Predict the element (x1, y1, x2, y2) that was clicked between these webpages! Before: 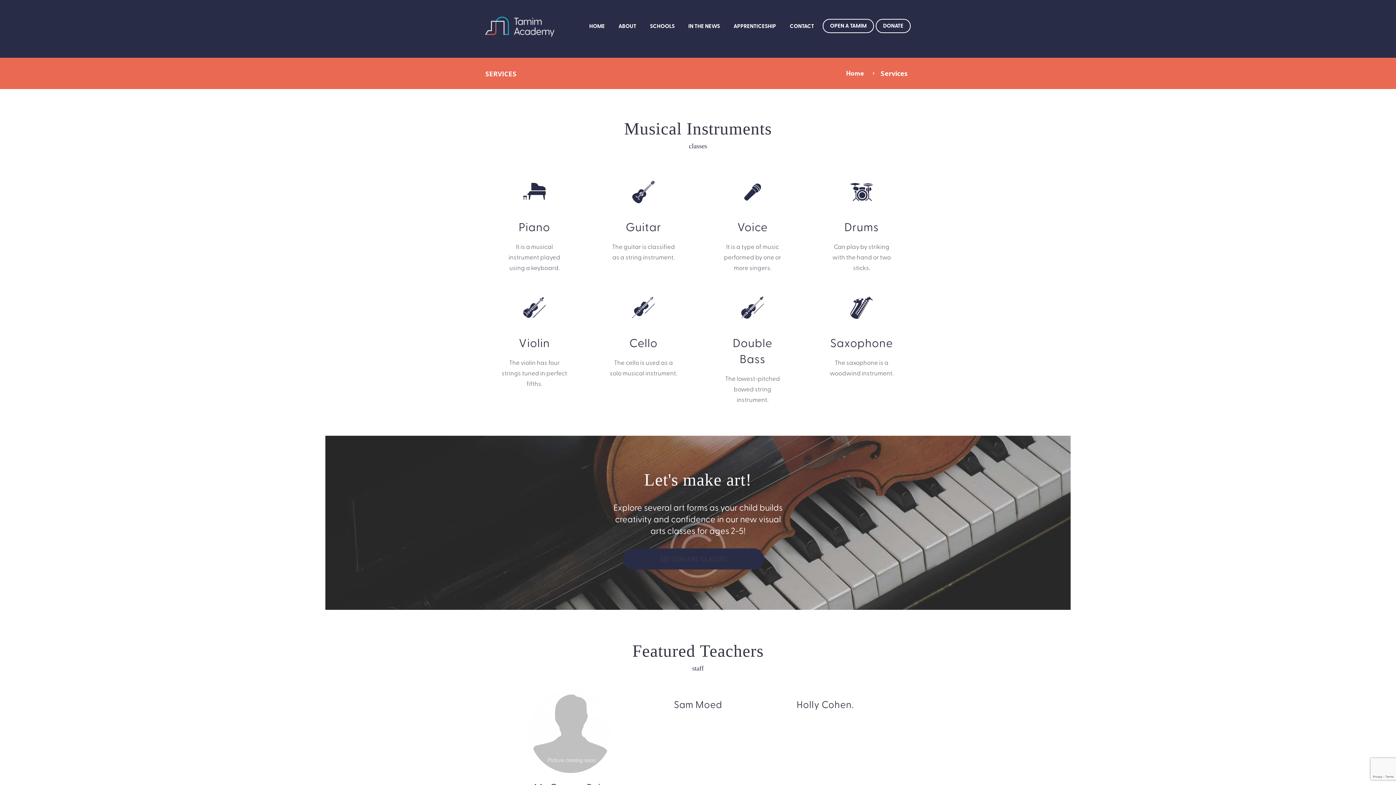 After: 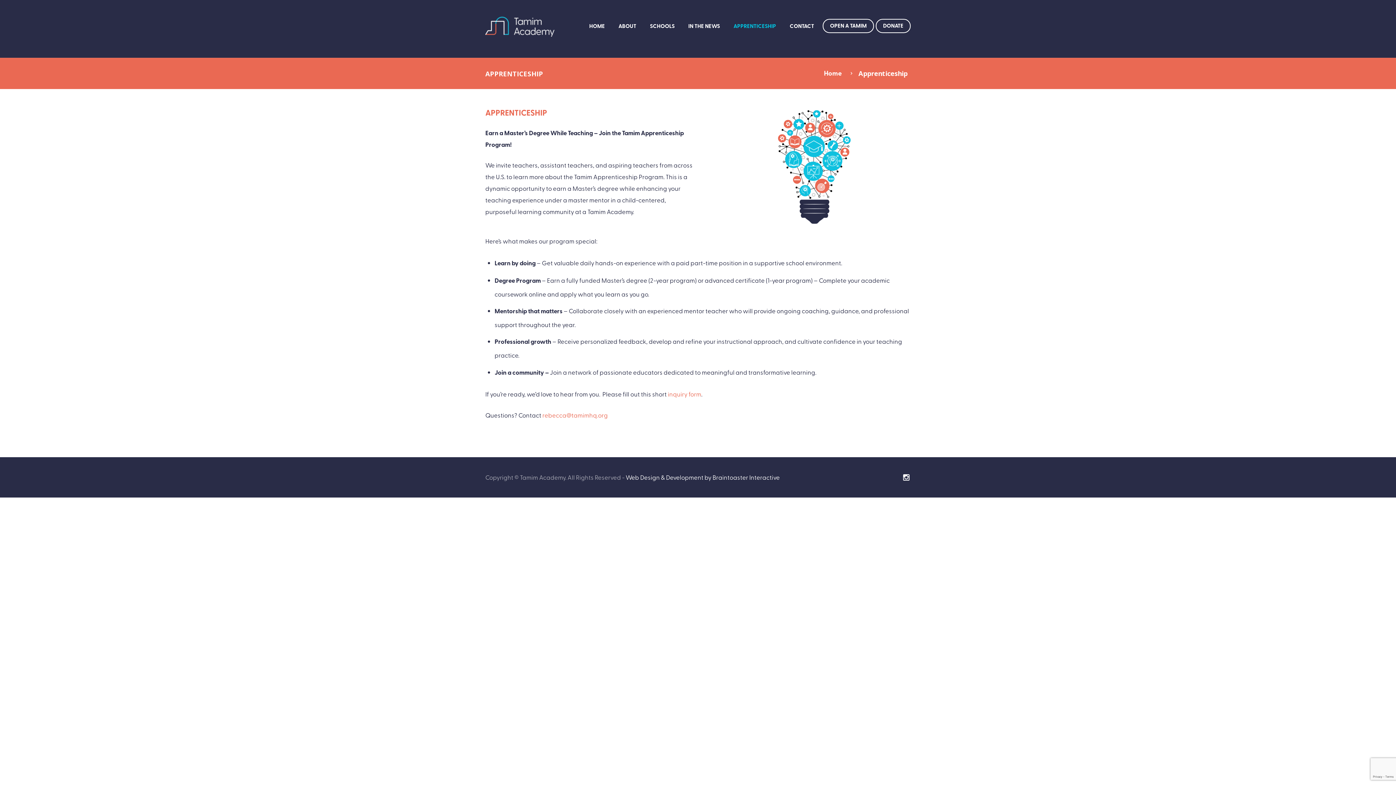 Action: bbox: (726, 19, 783, 32) label: APPRENTICESHIP